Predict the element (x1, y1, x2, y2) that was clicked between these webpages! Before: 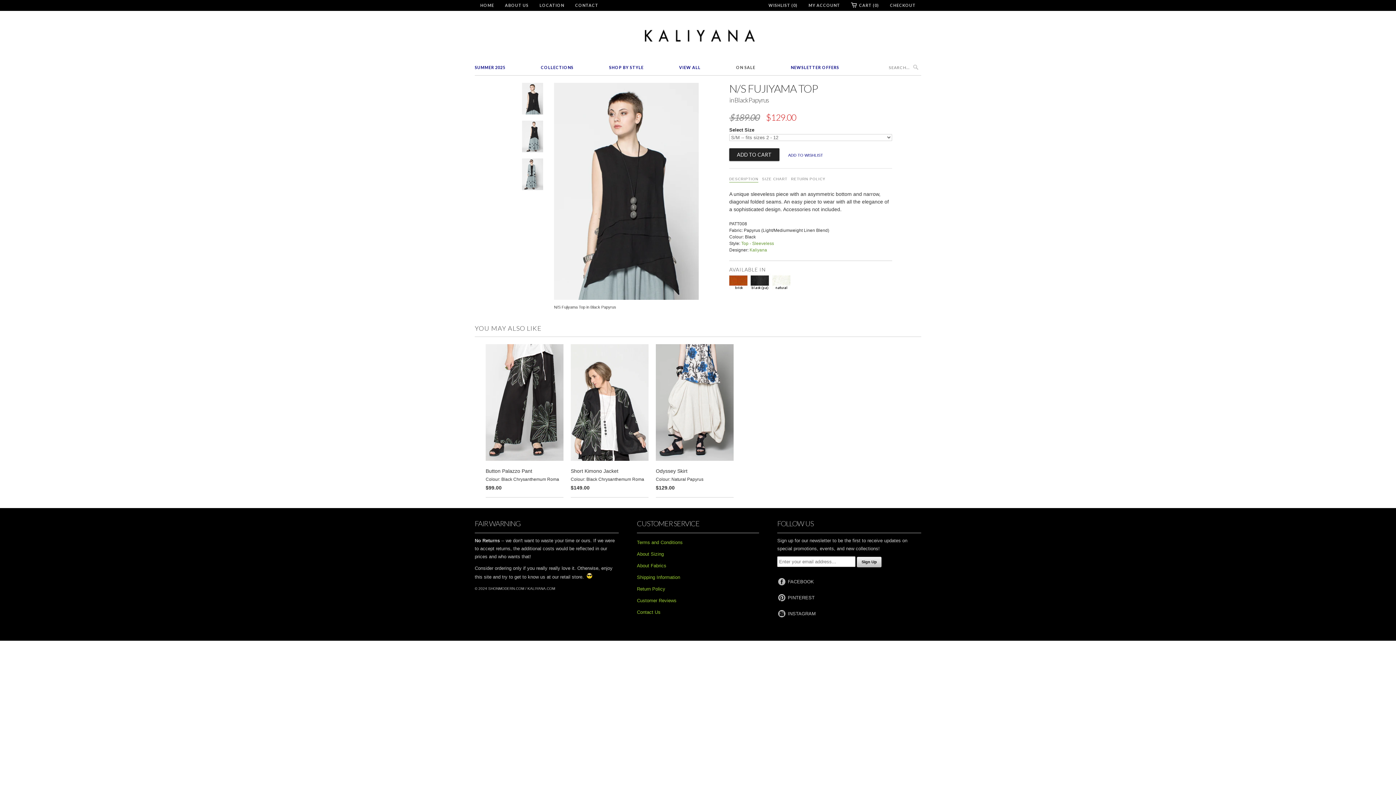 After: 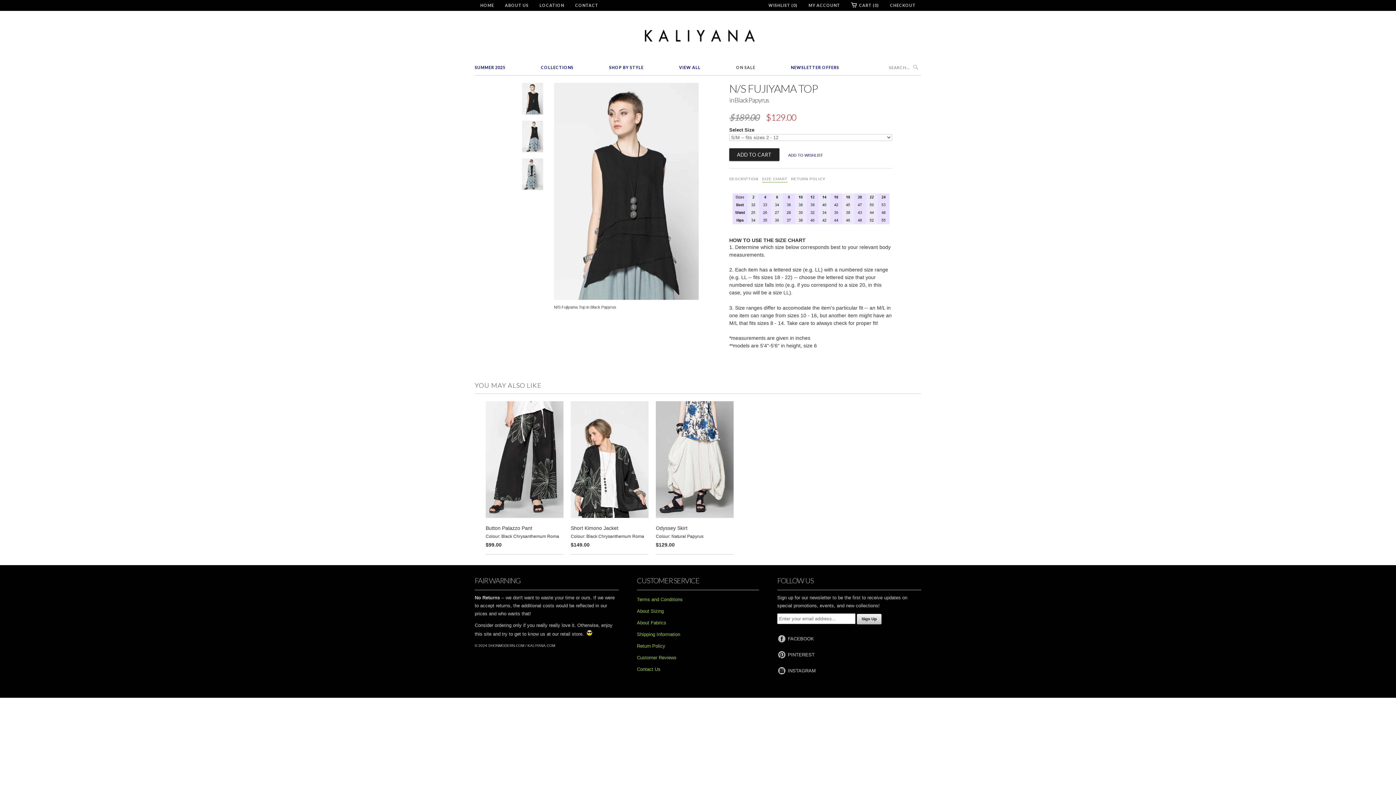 Action: label: SIZE CHART bbox: (762, 177, 787, 182)